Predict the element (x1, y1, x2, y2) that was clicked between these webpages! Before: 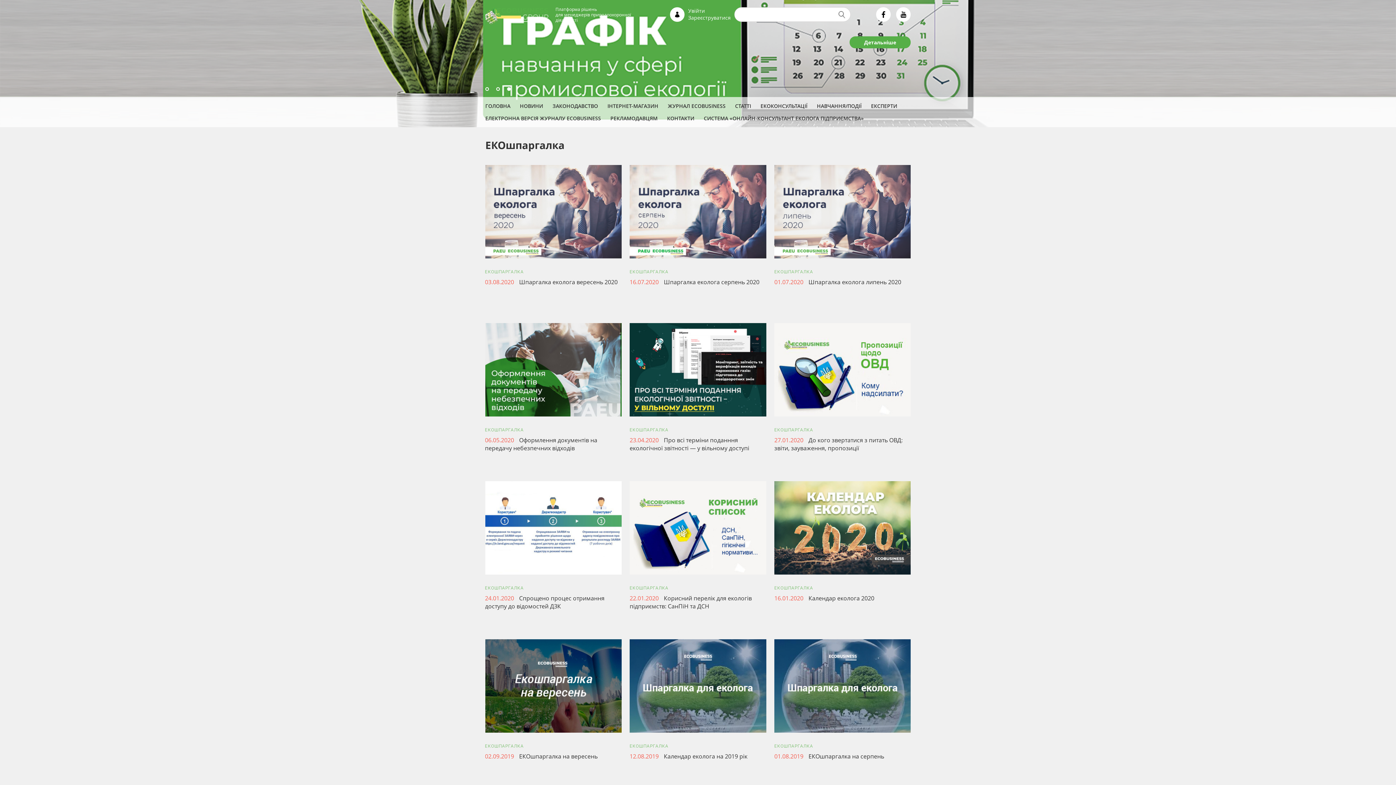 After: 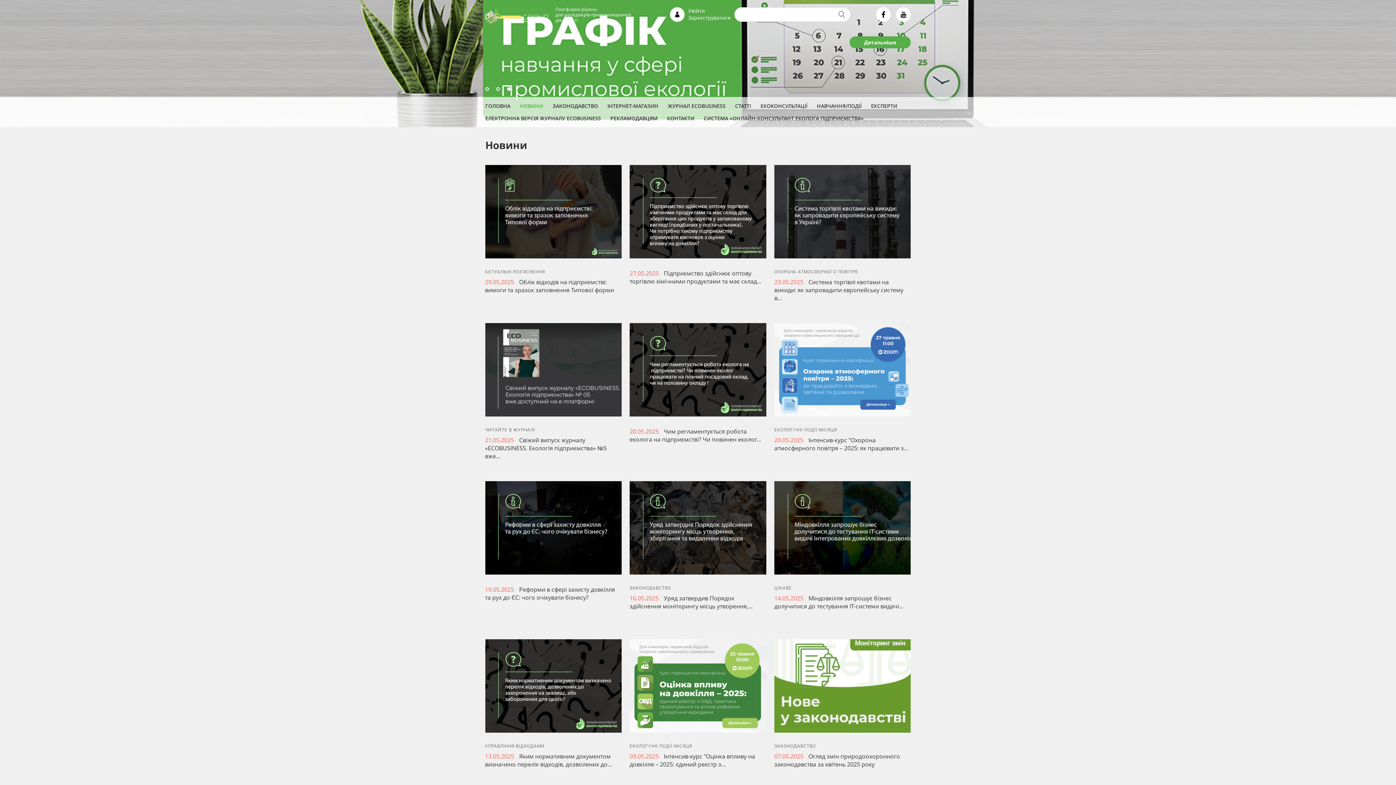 Action: label: НОВИНИ bbox: (520, 102, 543, 109)